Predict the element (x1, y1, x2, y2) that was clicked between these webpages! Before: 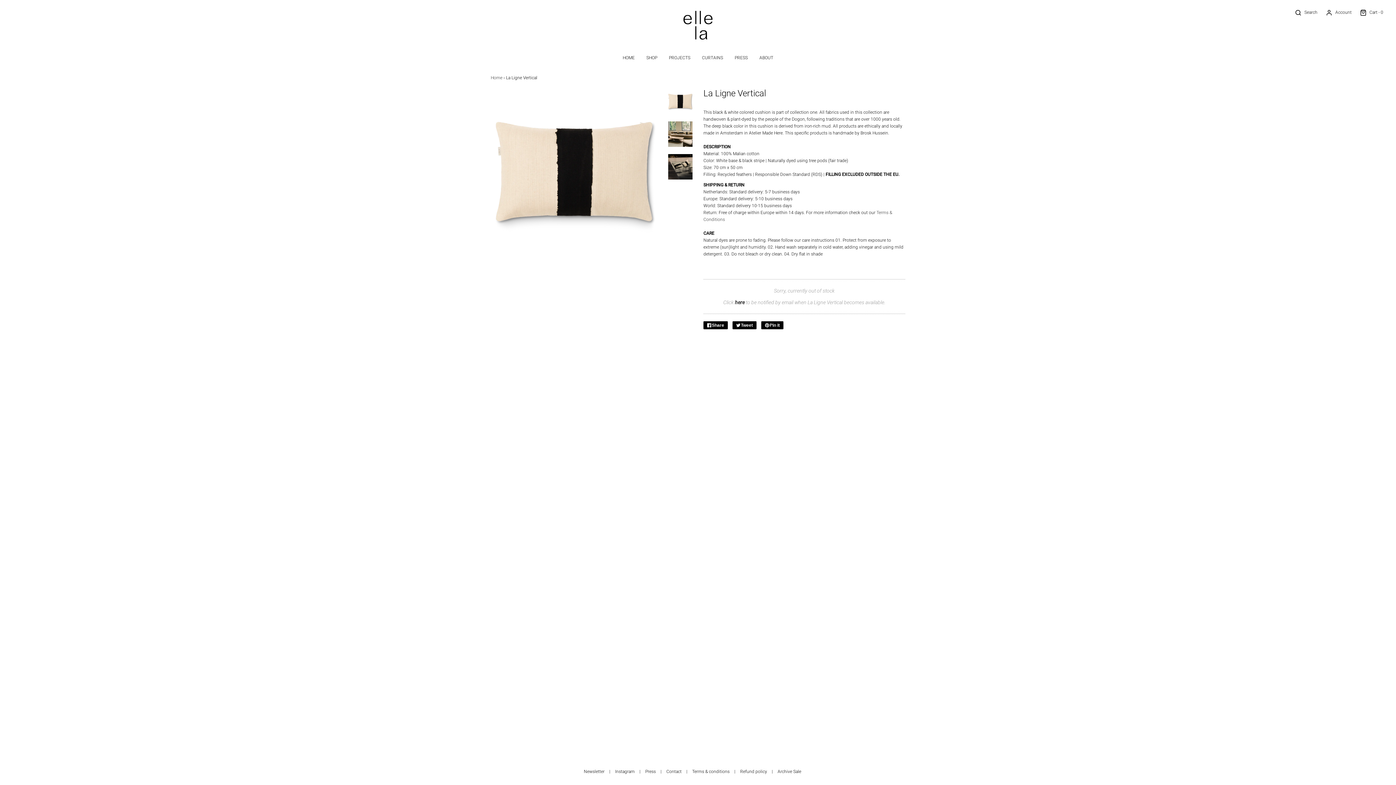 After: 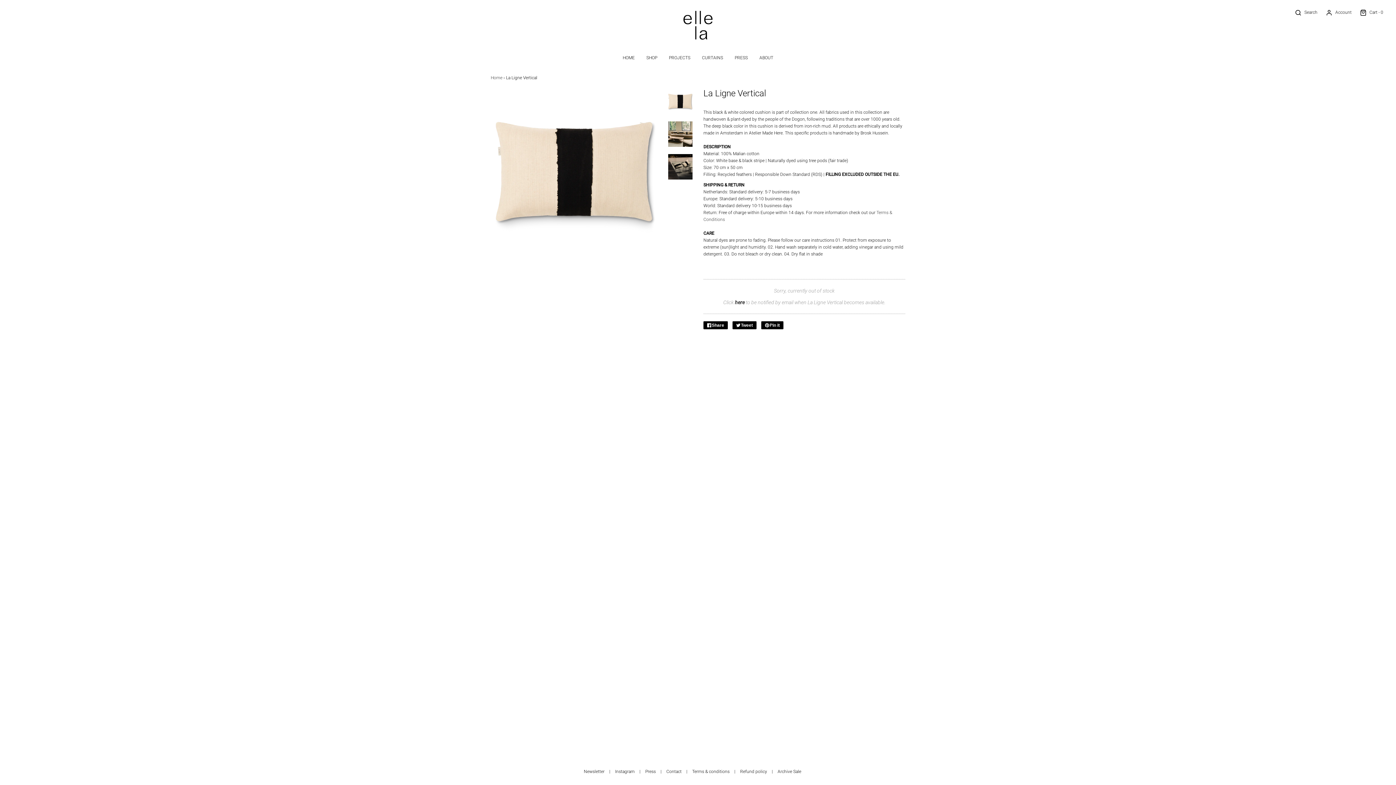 Action: bbox: (668, 88, 692, 114)